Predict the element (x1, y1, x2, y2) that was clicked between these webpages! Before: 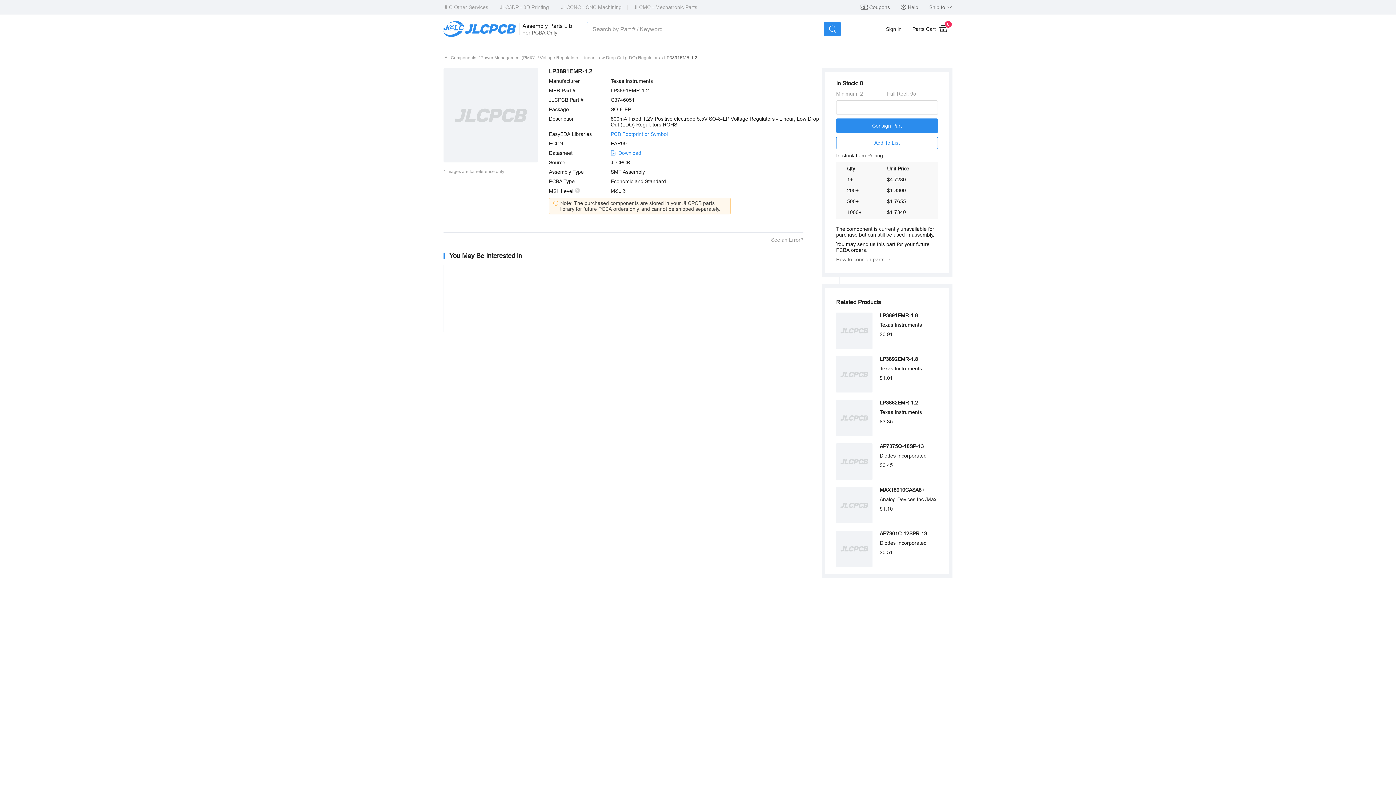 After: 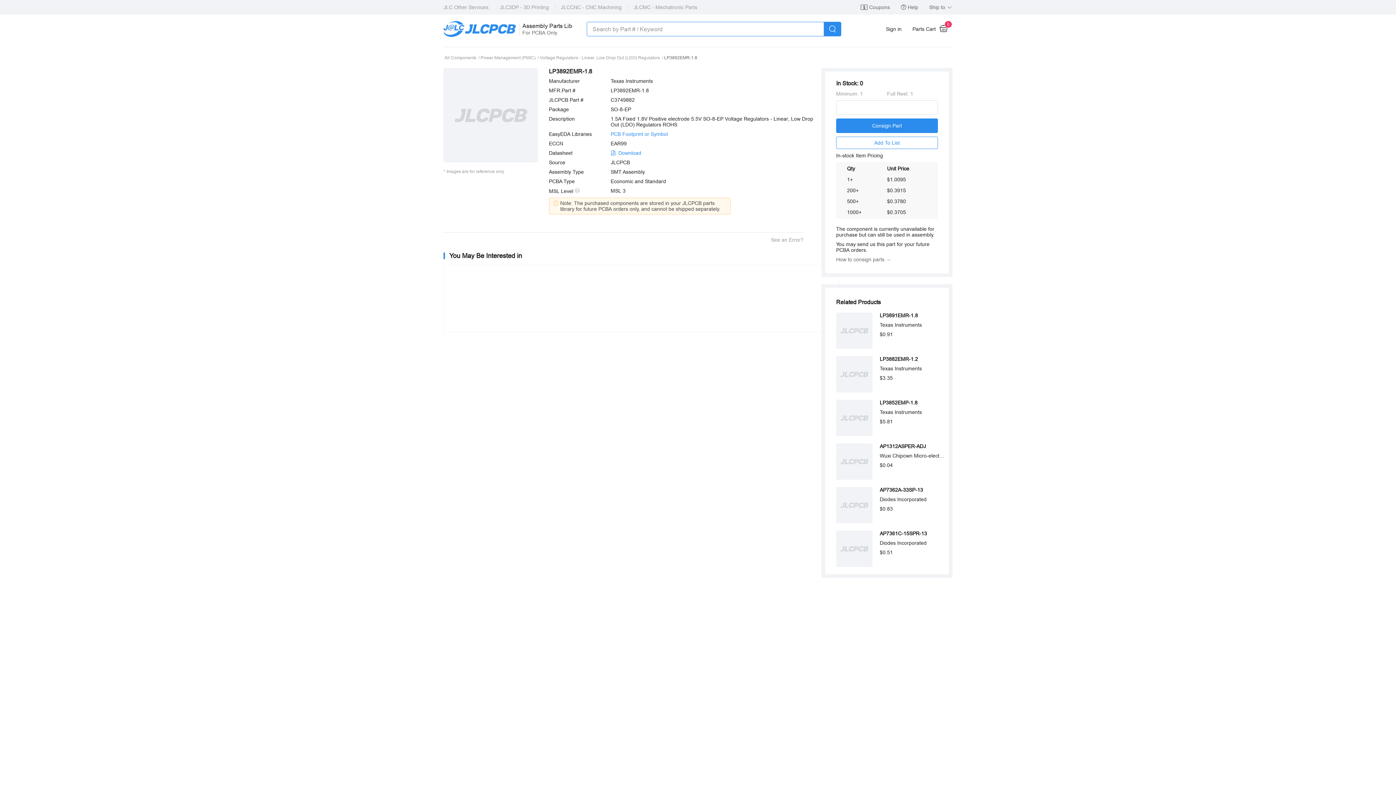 Action: label: LP3892EMR-1.8

Texas Instruments

$1.01 bbox: (836, 356, 945, 392)